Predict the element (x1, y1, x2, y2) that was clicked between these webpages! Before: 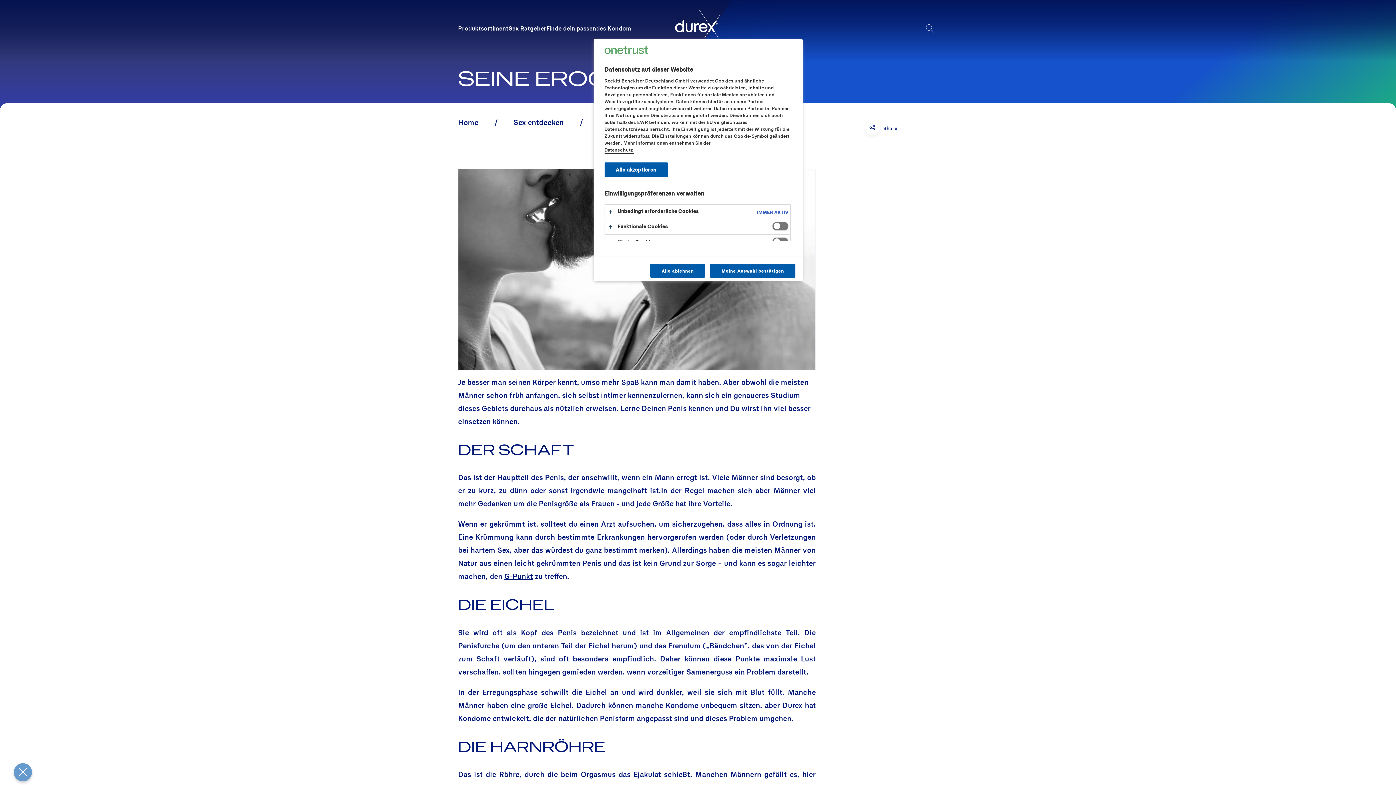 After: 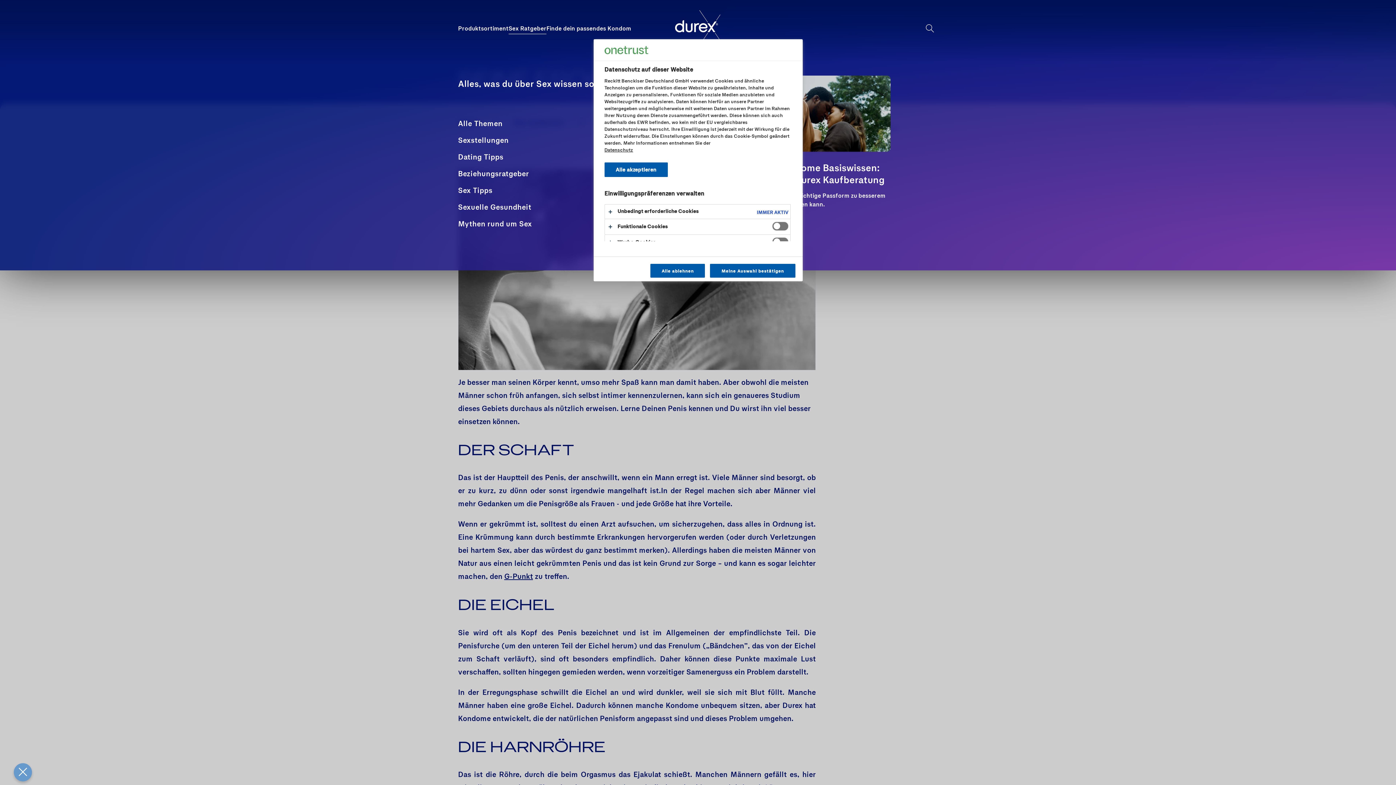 Action: bbox: (508, 24, 546, 32) label: Sex Ratgeber